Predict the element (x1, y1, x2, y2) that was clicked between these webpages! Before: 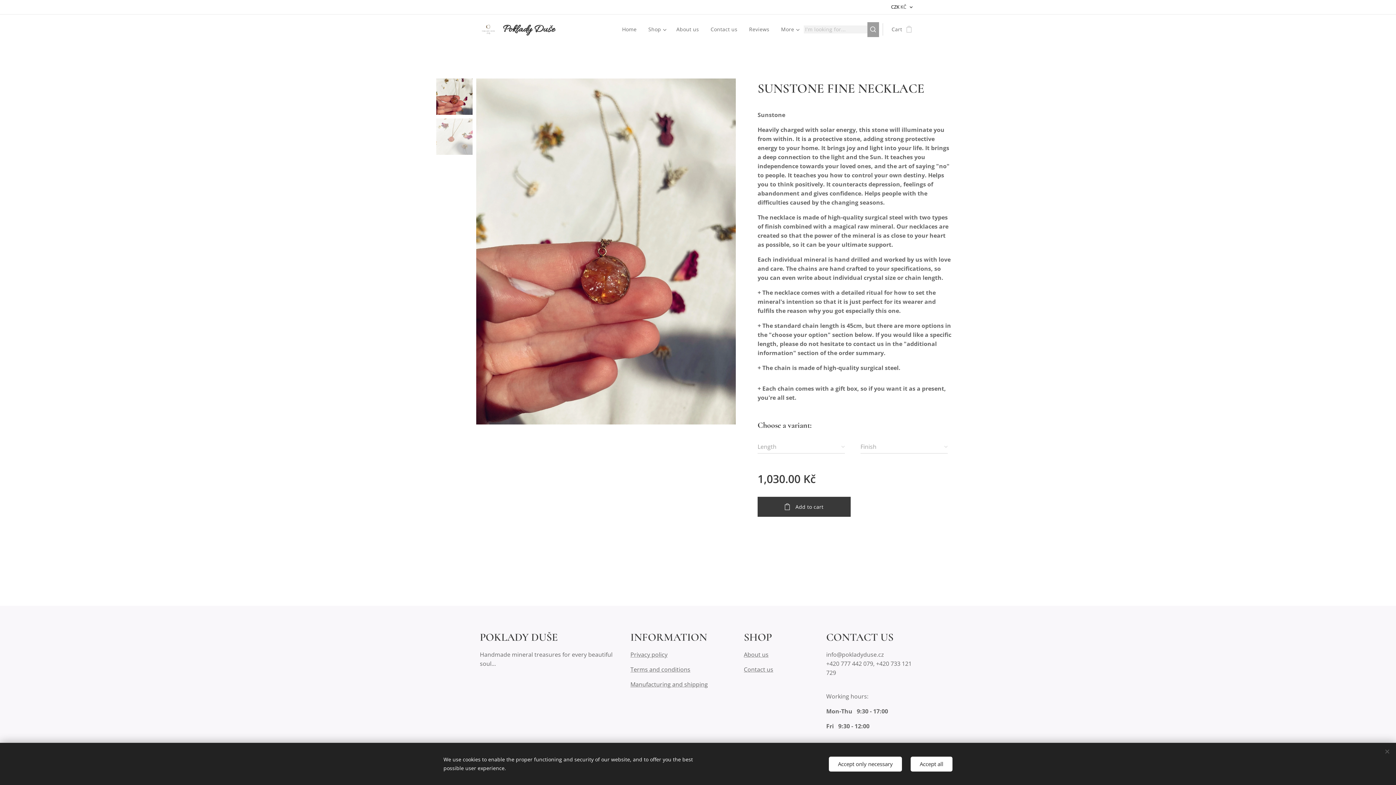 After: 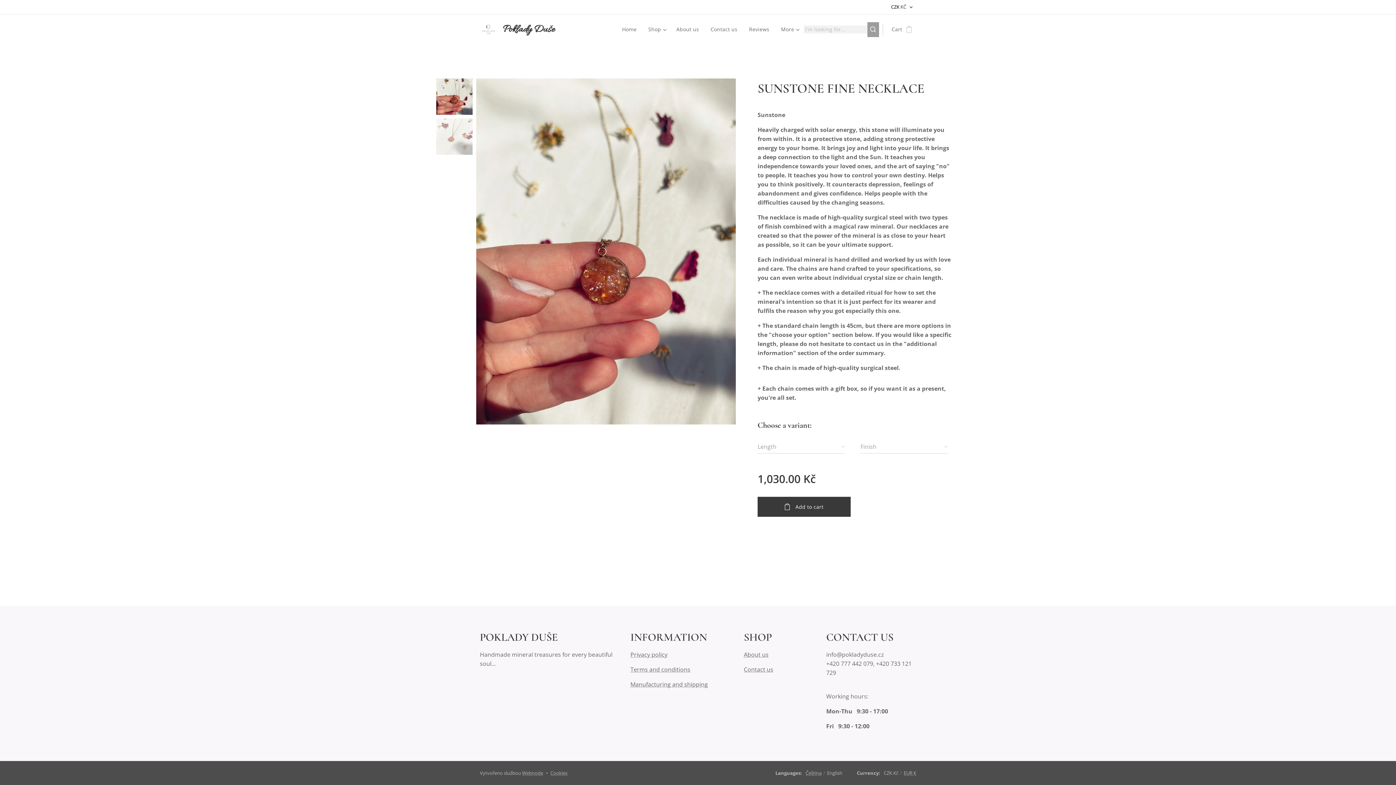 Action: bbox: (910, 756, 952, 771) label: Accept all